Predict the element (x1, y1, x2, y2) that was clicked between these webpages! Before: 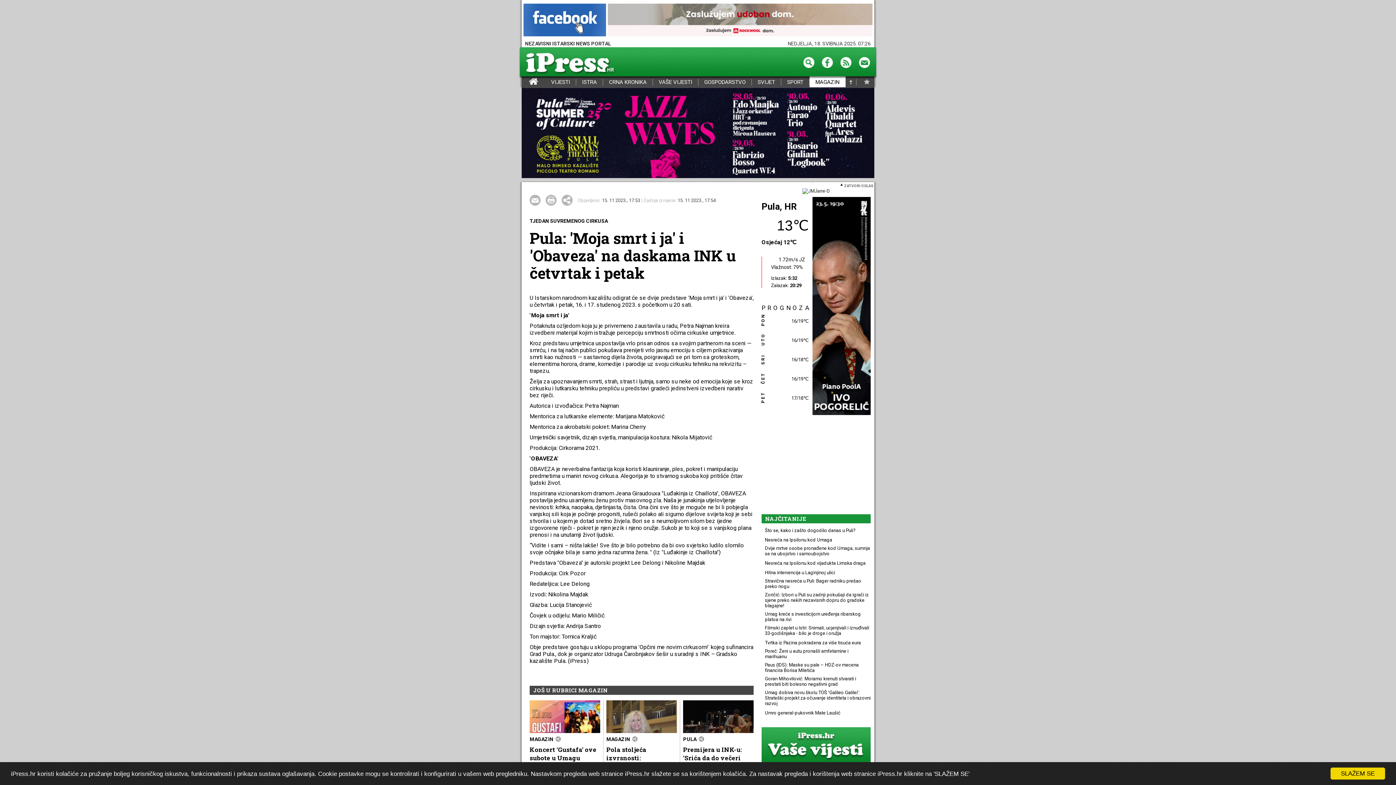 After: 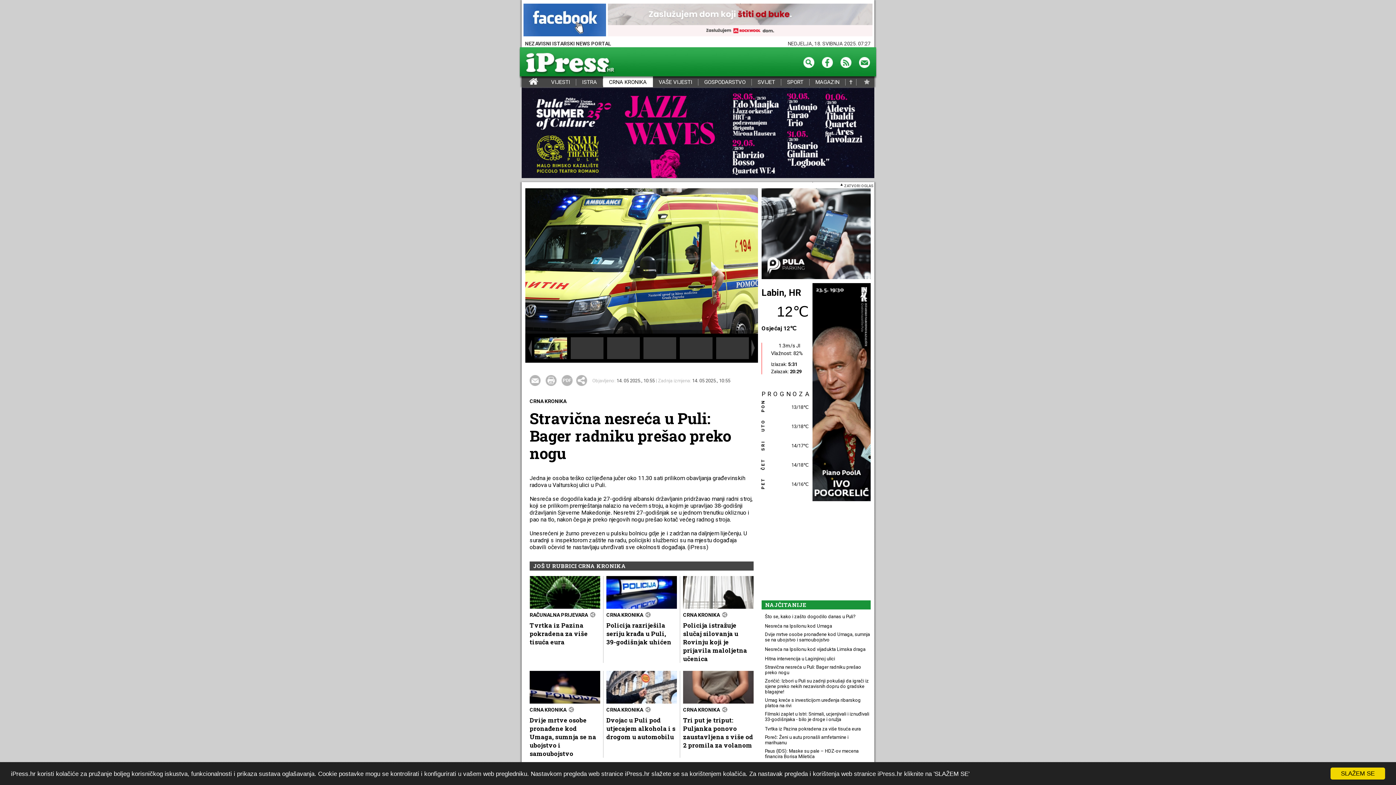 Action: bbox: (765, 578, 870, 589) label: Stravična nesreća u Puli: Bager radniku prešao preko nogu